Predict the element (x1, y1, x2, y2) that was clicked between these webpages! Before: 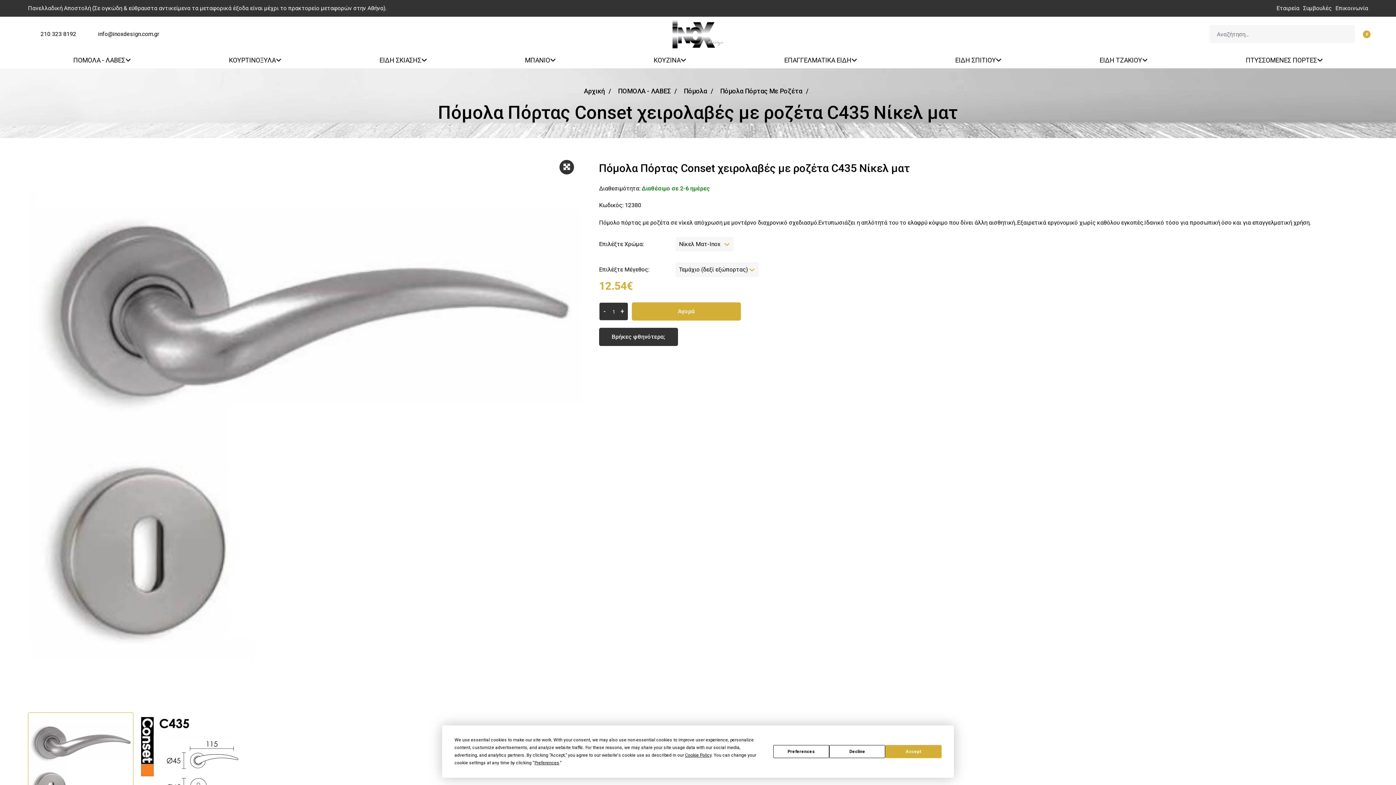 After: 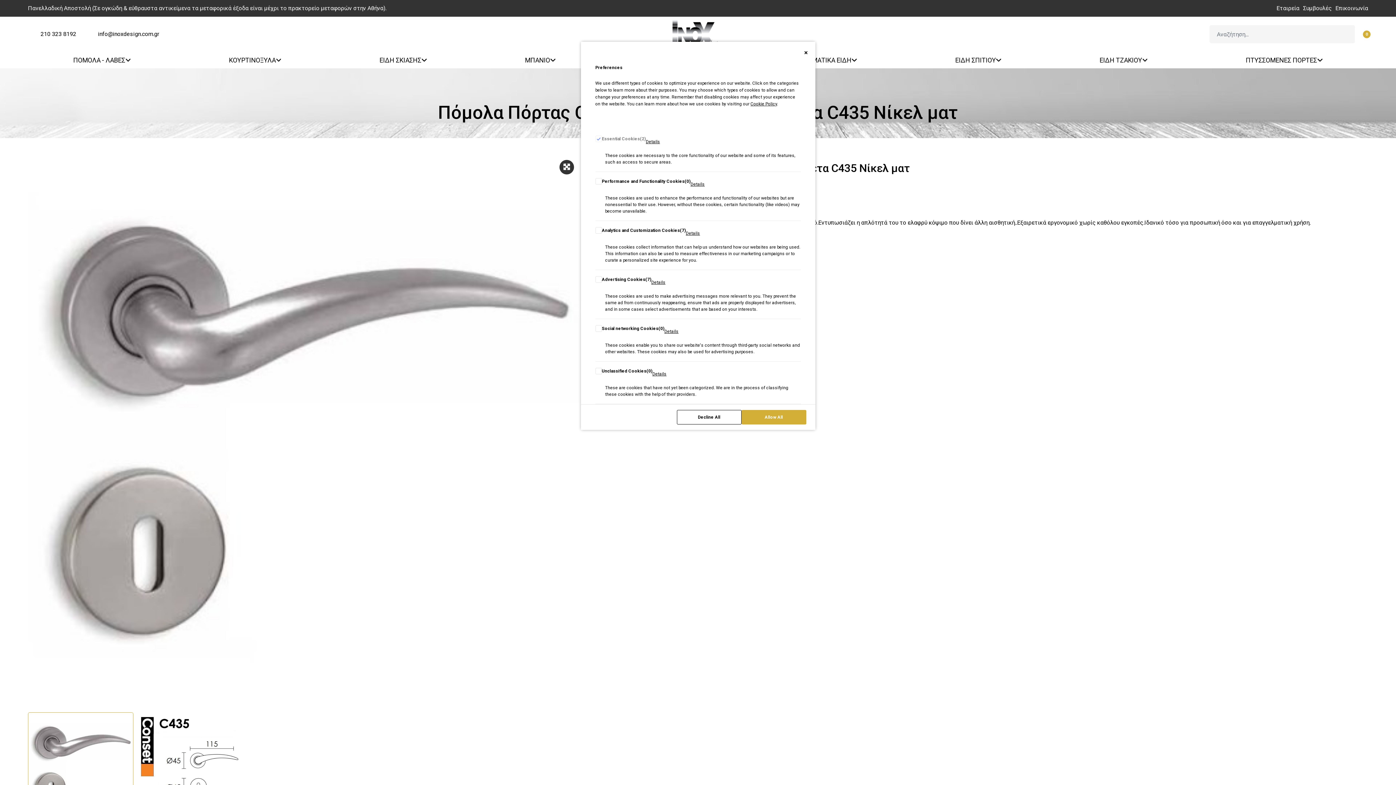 Action: bbox: (773, 745, 829, 758) label: Preferences